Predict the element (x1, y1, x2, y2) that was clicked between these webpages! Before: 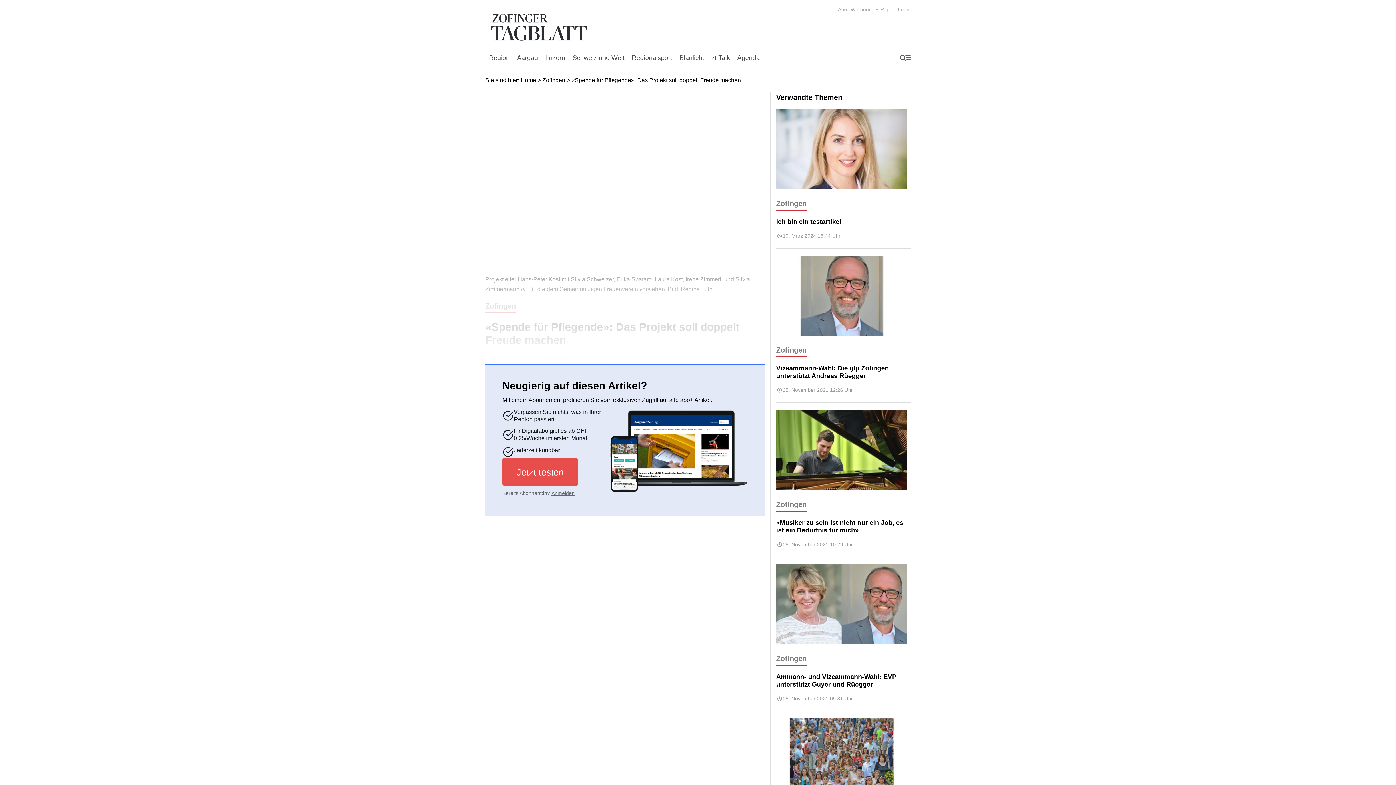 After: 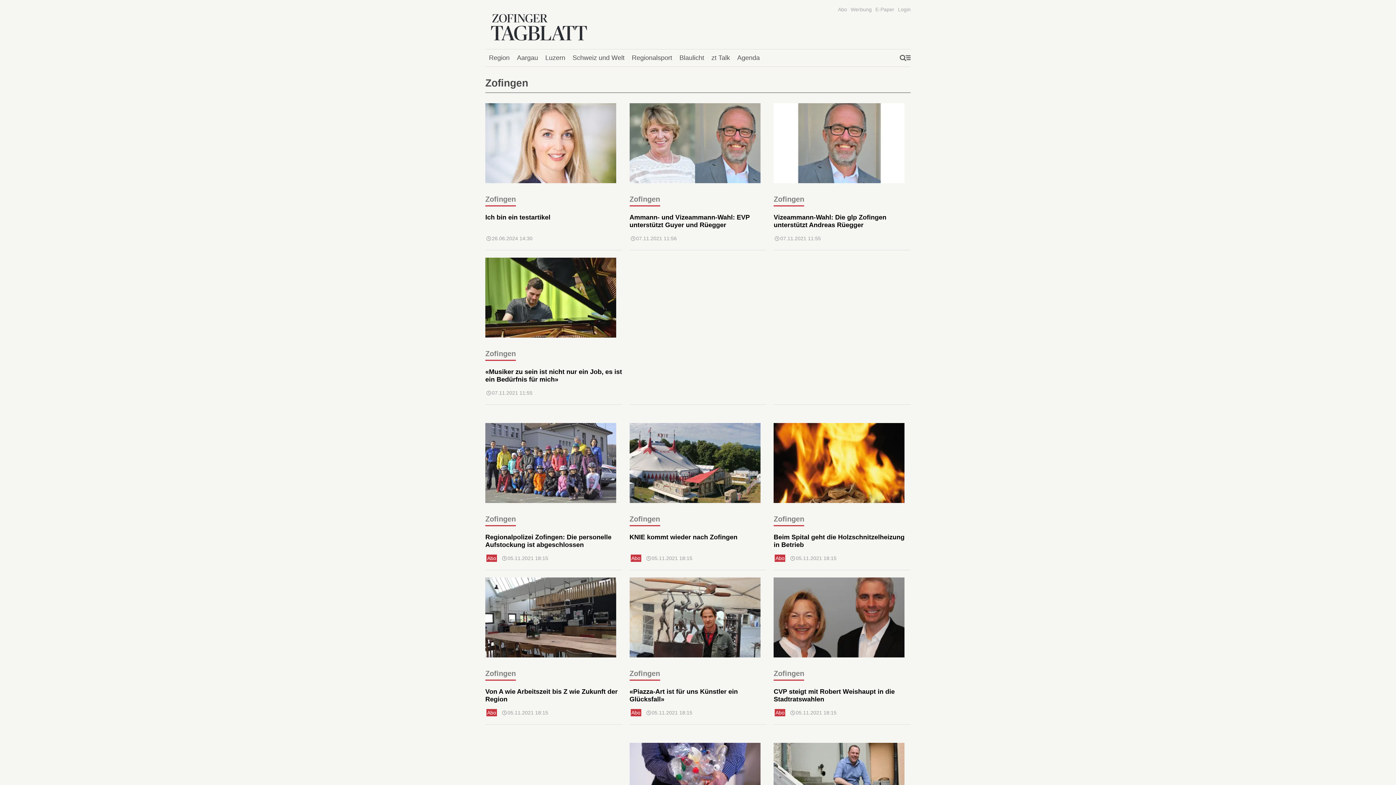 Action: bbox: (776, 653, 806, 666) label: Zofingen